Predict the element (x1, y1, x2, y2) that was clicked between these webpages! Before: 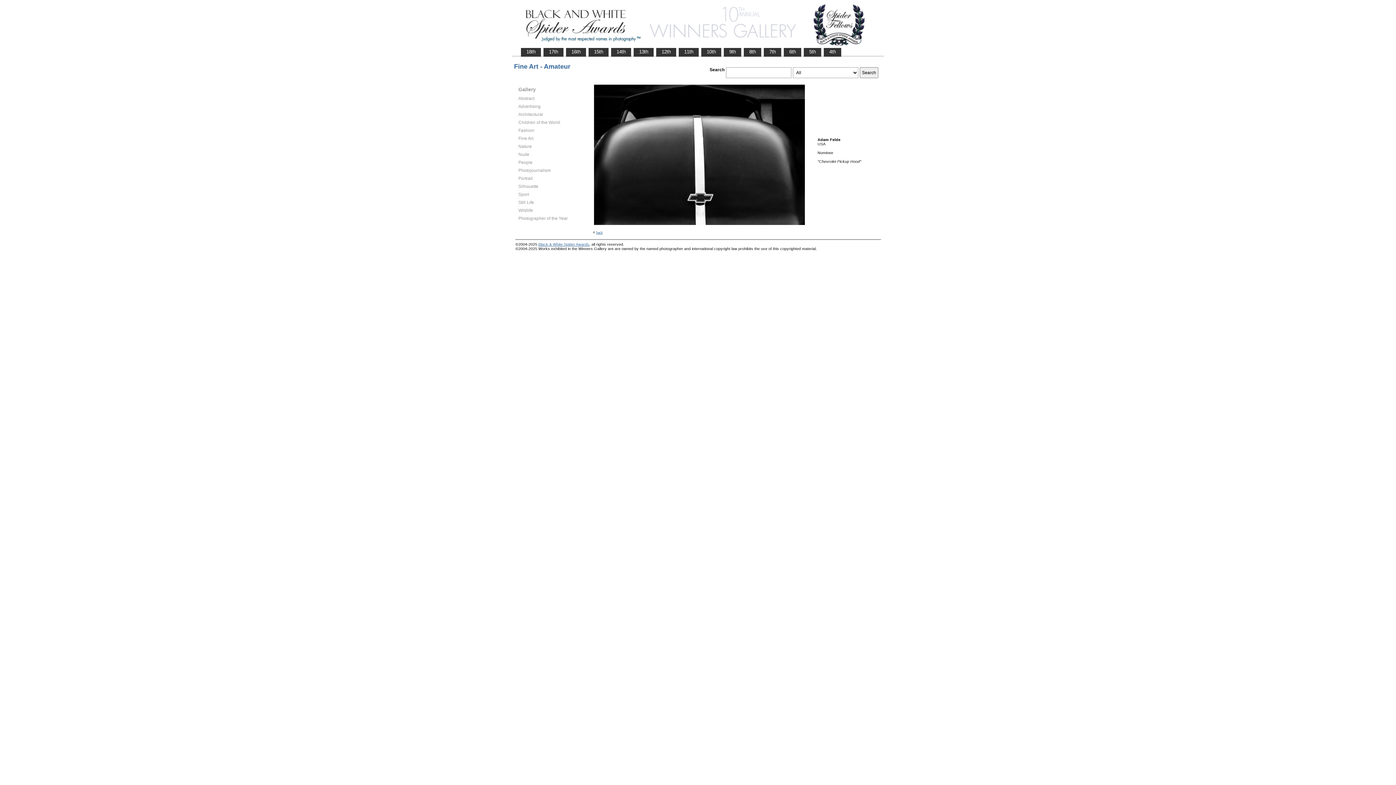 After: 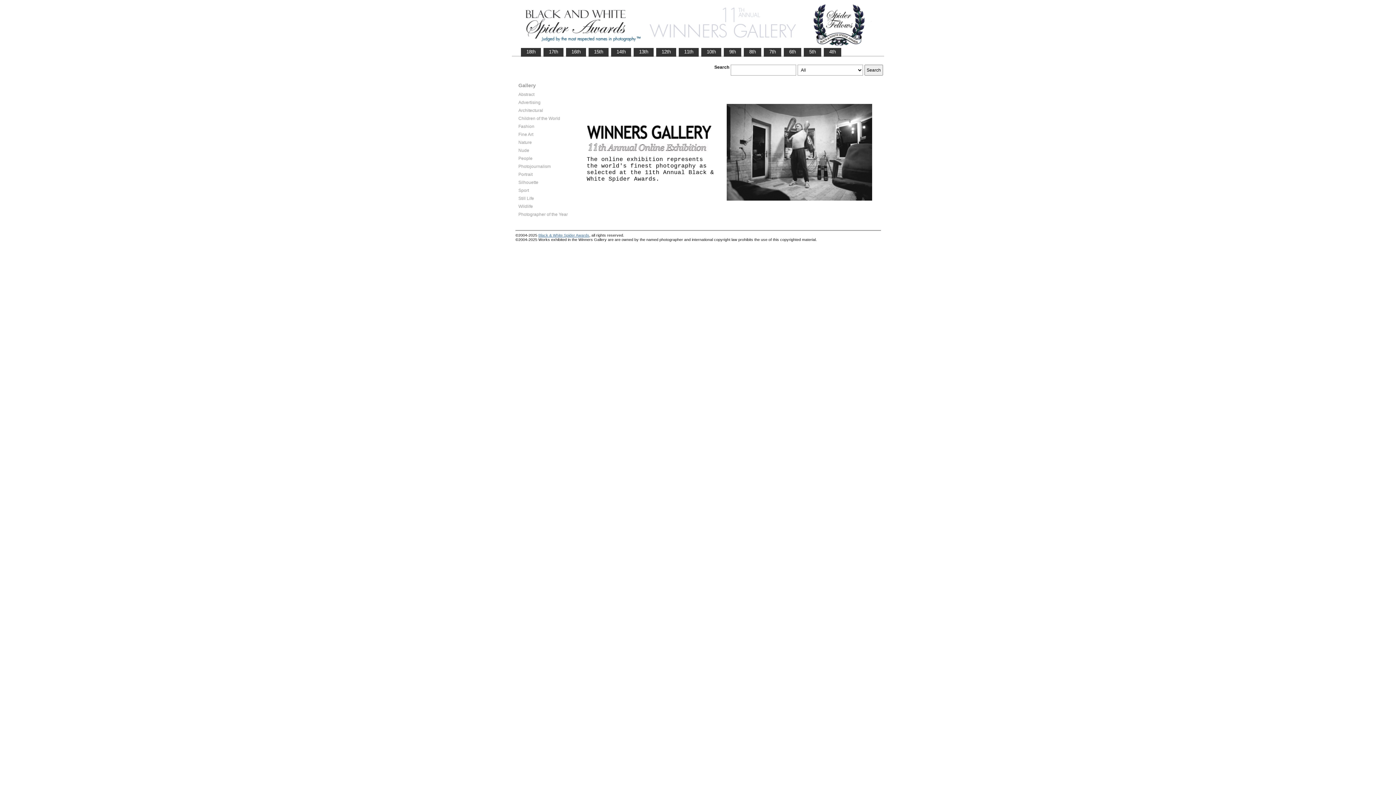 Action: label:    11th    bbox: (679, 48, 698, 55)